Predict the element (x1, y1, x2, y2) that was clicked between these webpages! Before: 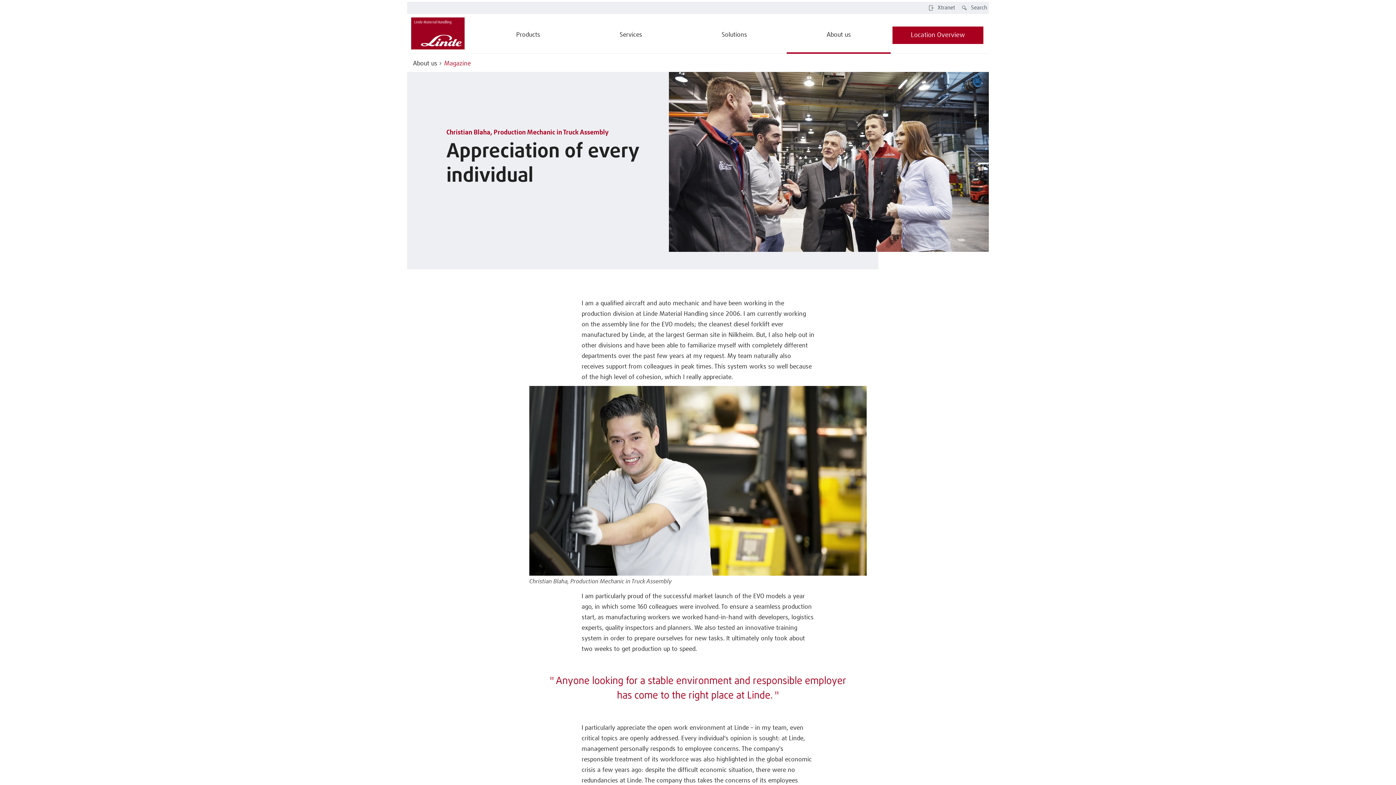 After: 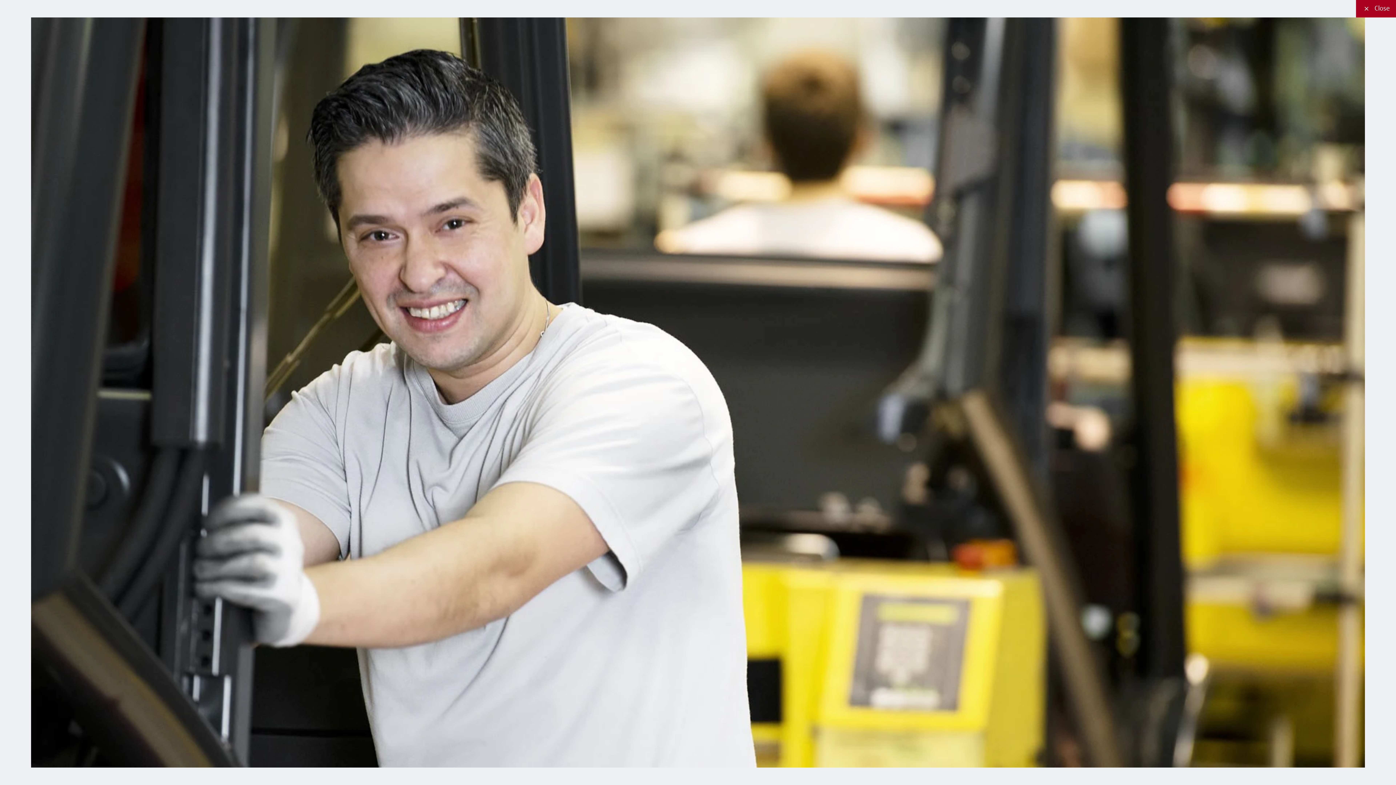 Action: bbox: (529, 386, 866, 575)